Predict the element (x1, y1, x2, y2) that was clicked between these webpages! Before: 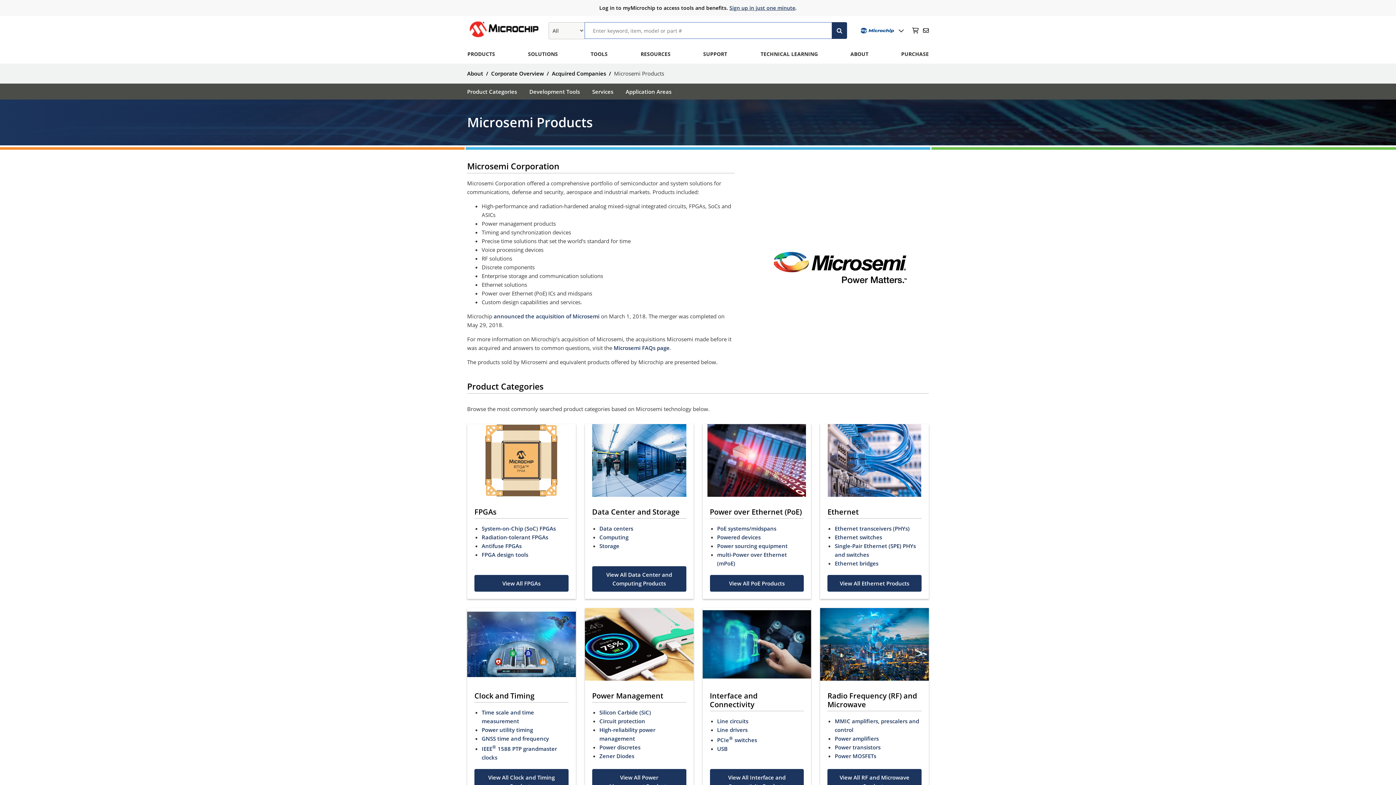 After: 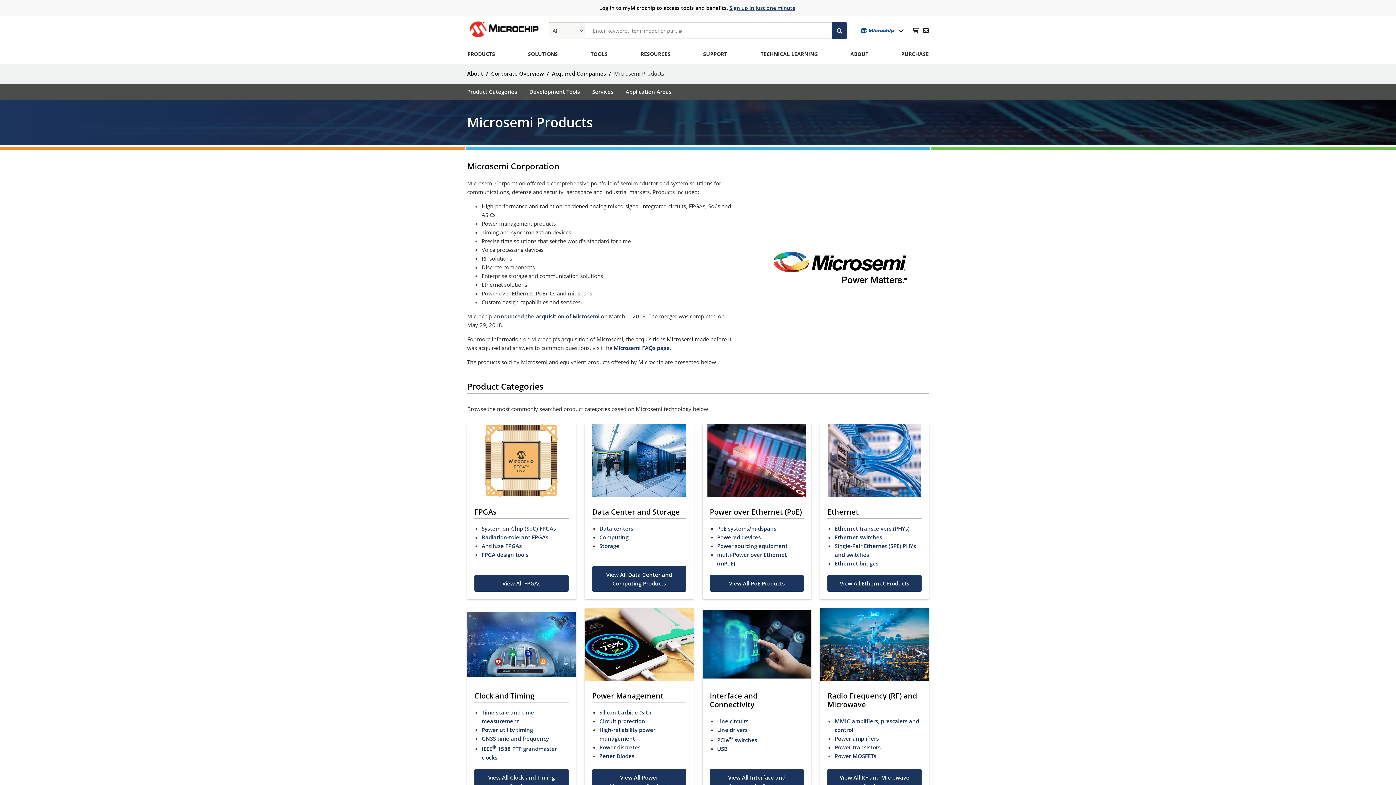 Action: label: Microsemi Products bbox: (0, 99, 1396, 145)